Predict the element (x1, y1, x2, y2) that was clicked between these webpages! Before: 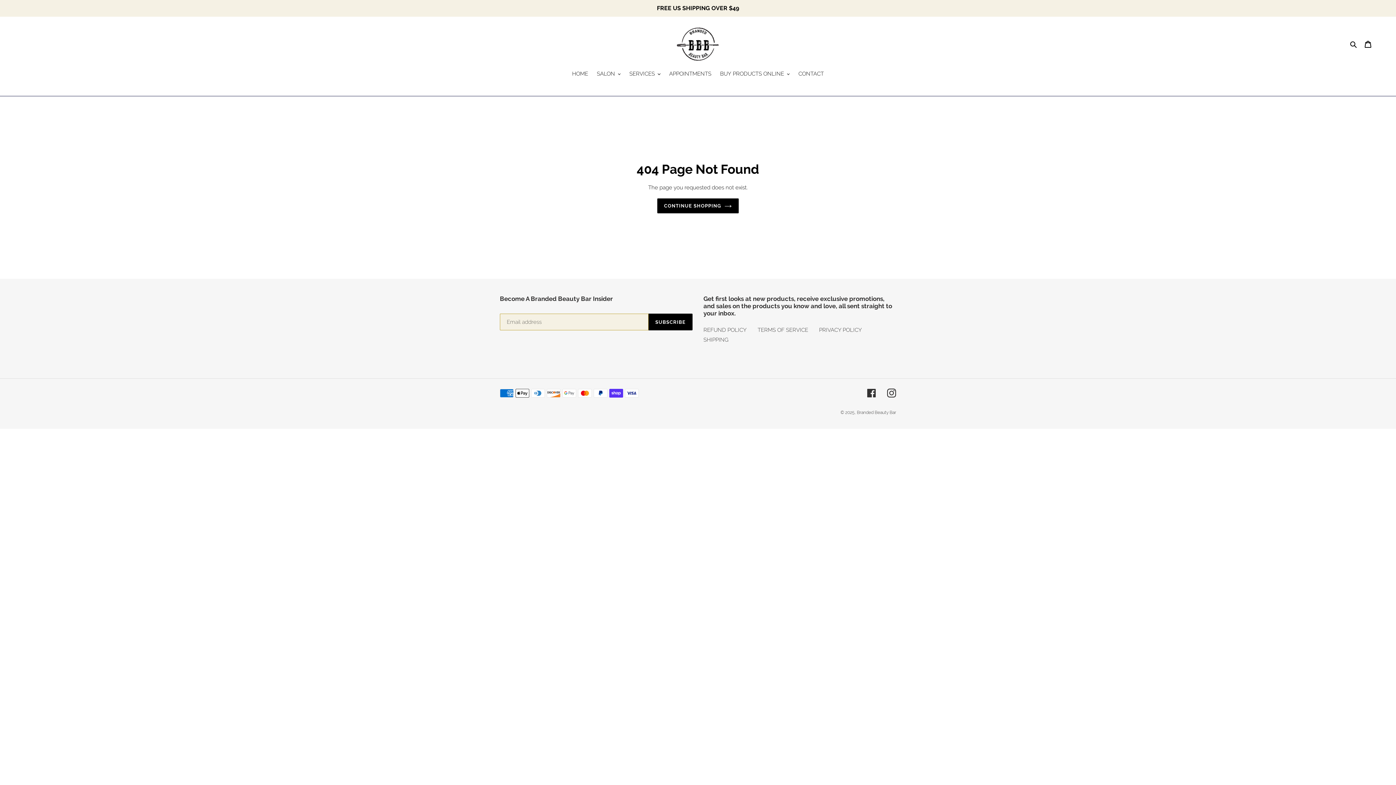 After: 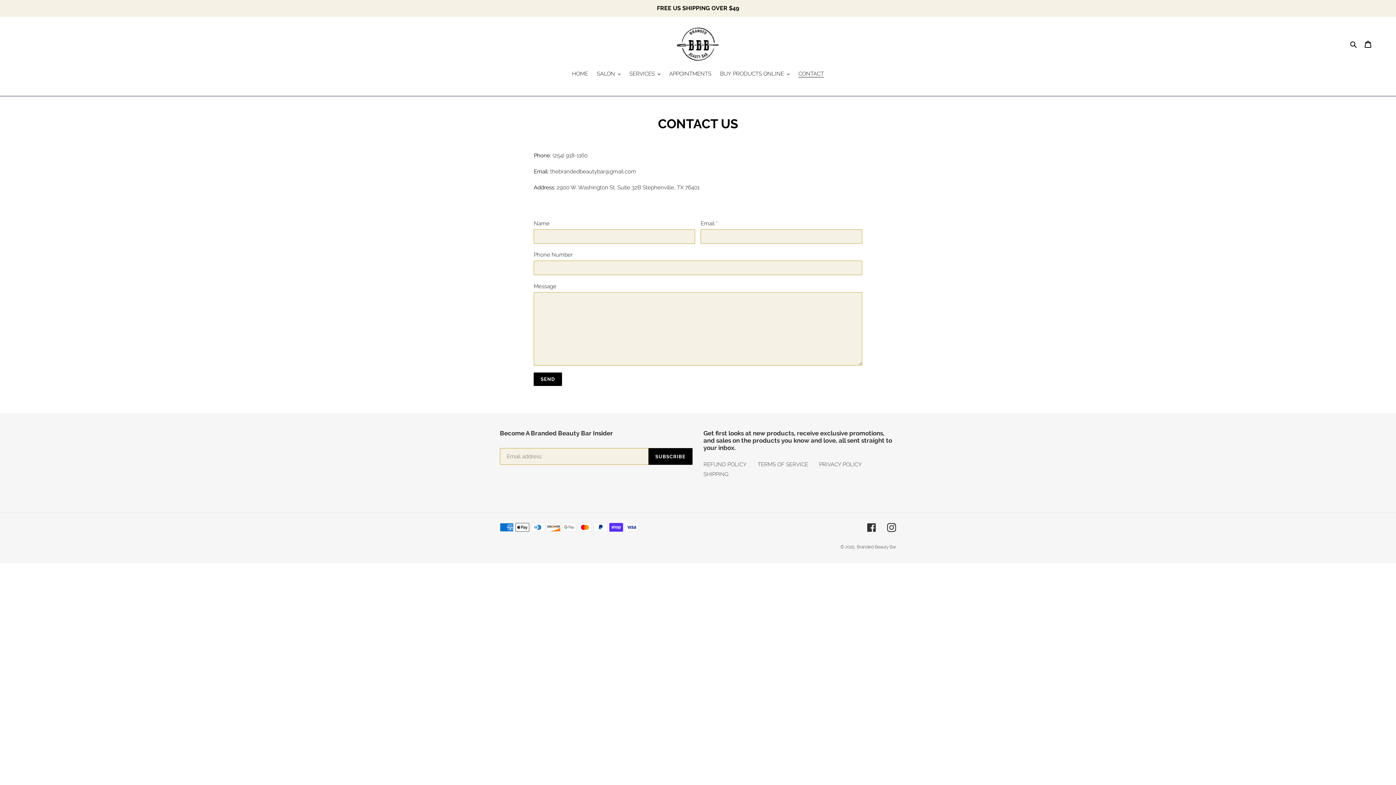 Action: label: CONTACT bbox: (795, 69, 827, 78)